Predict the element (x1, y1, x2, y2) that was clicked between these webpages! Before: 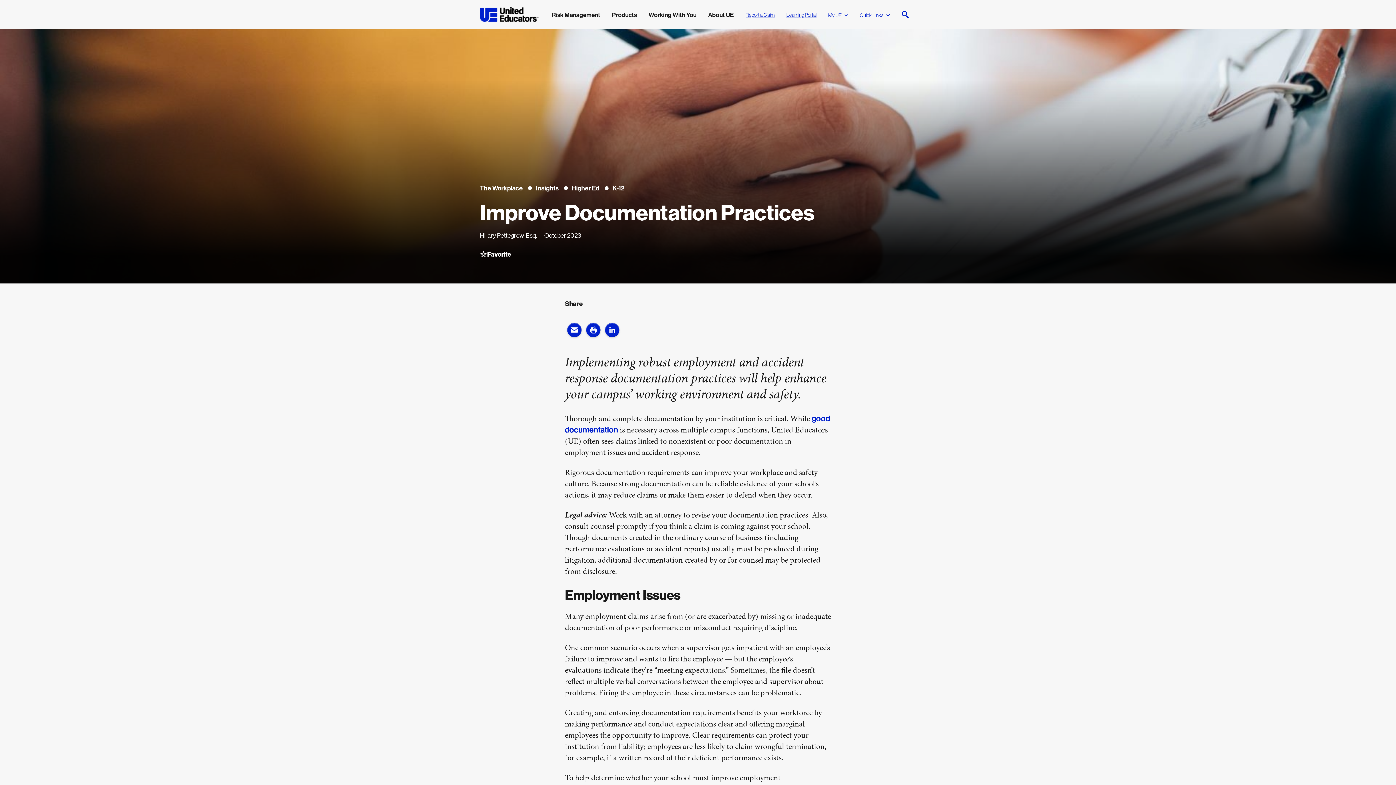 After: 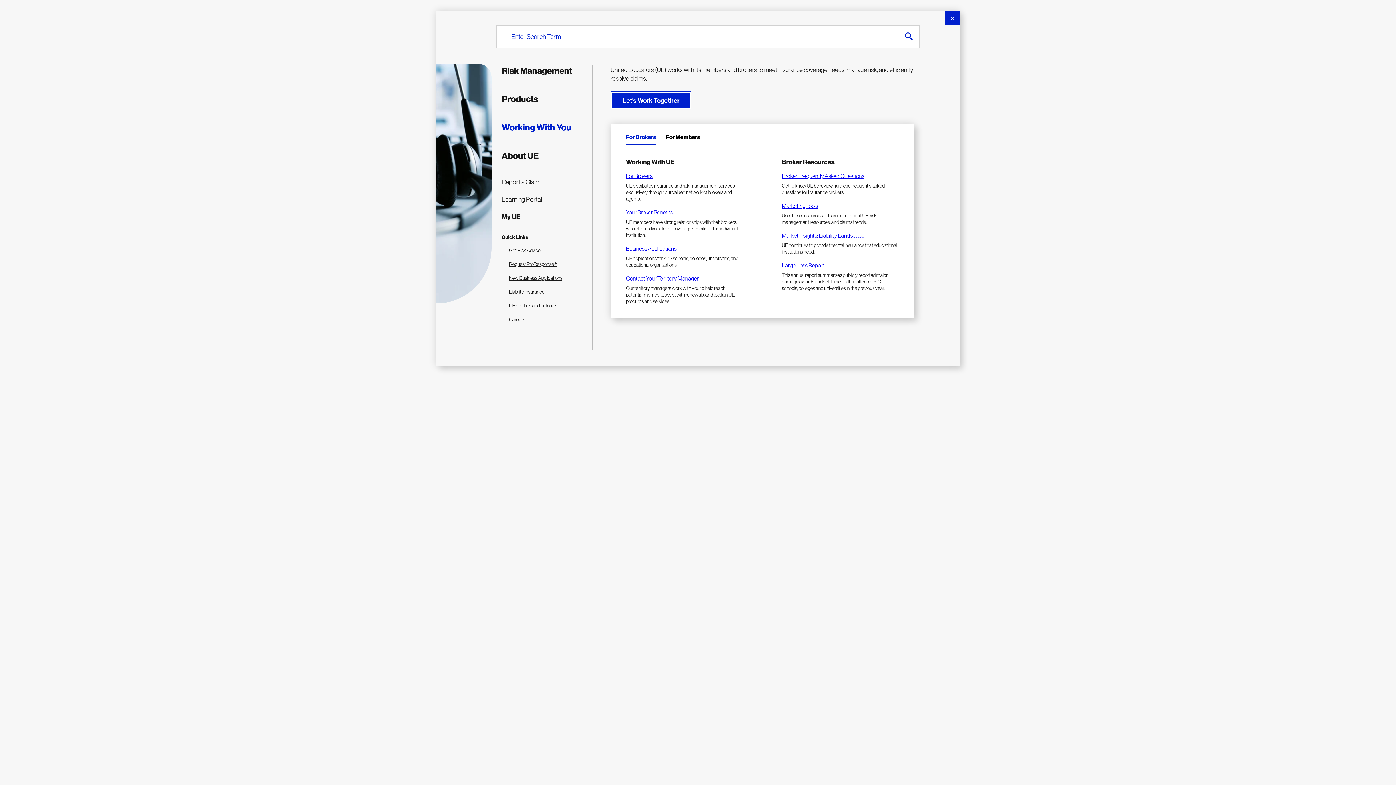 Action: label: Working With You bbox: (648, 11, 696, 17)